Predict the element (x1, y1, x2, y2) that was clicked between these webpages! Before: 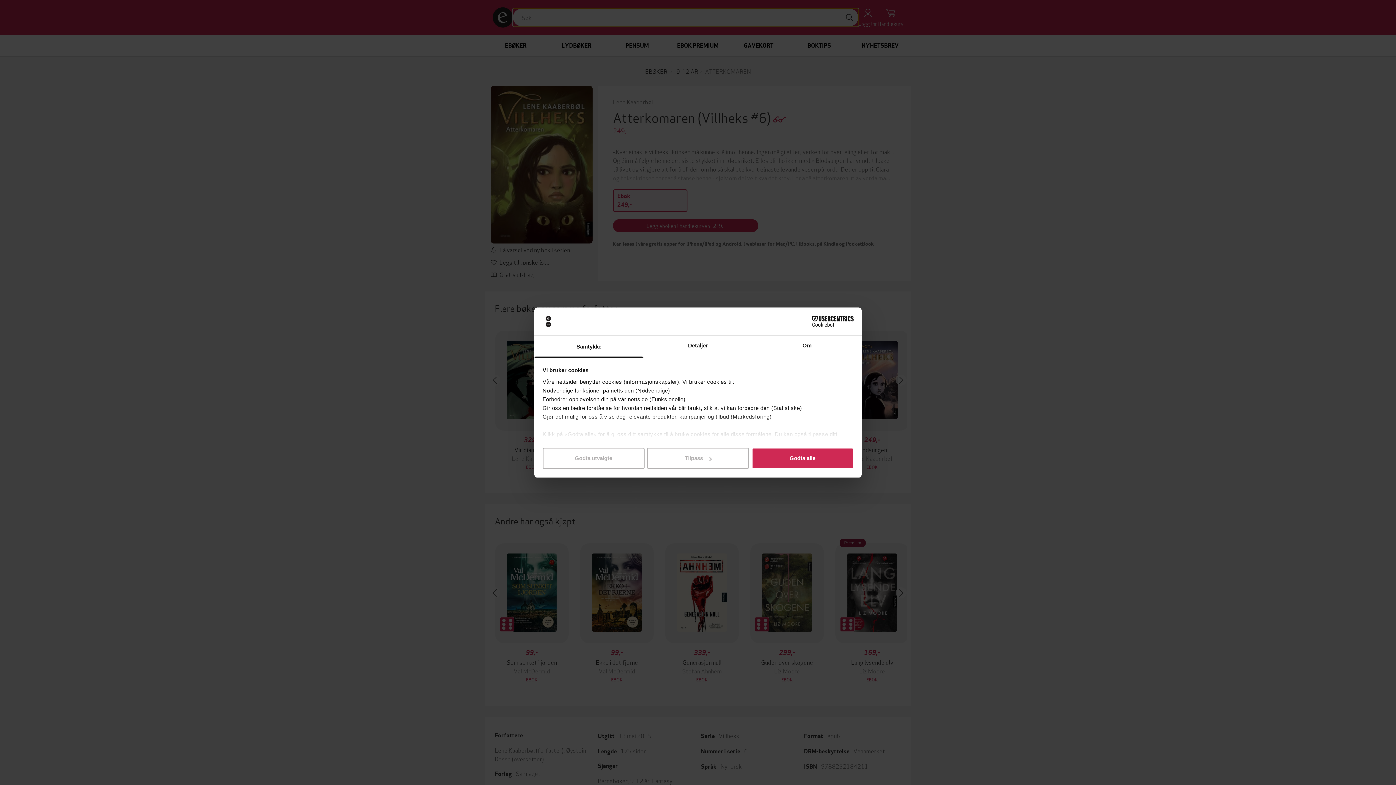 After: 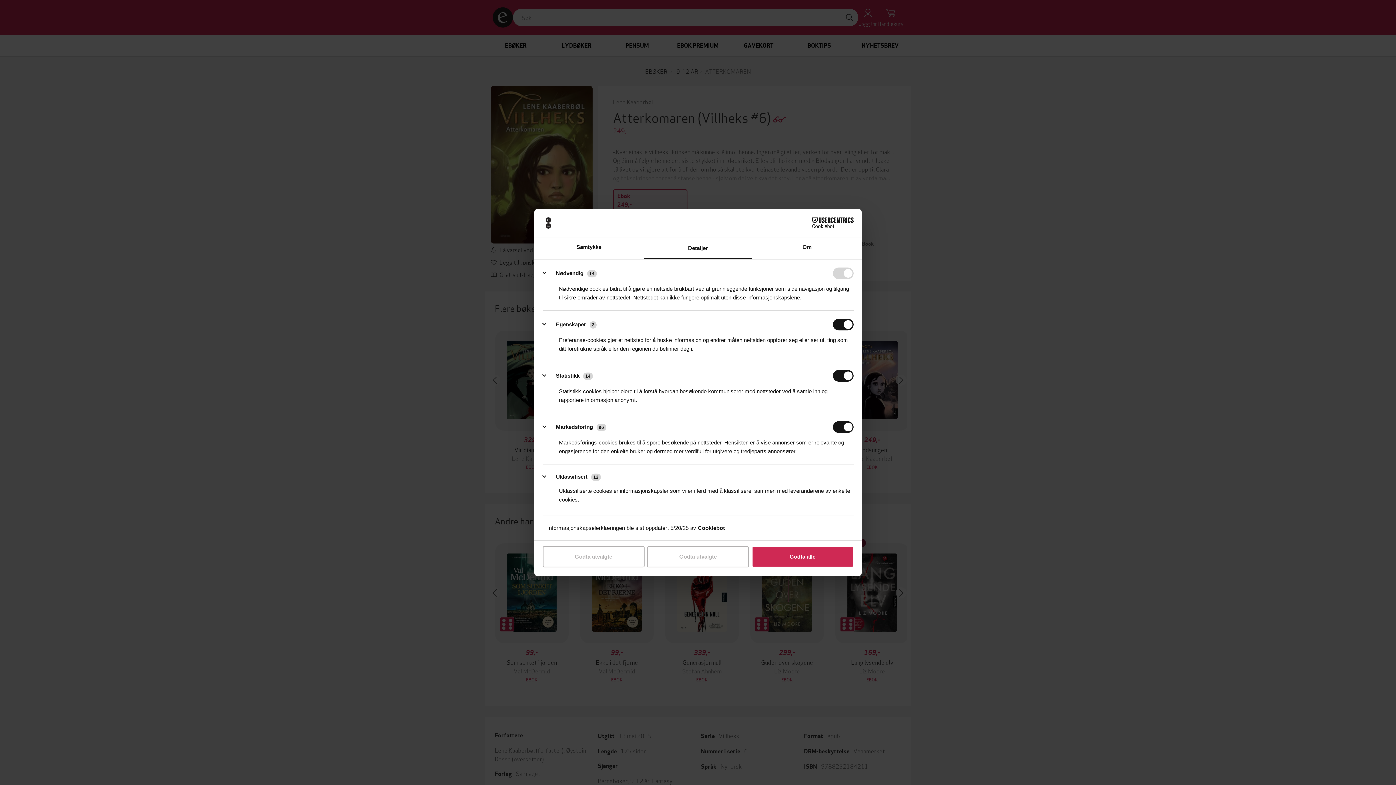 Action: label: Detaljer bbox: (643, 335, 752, 357)